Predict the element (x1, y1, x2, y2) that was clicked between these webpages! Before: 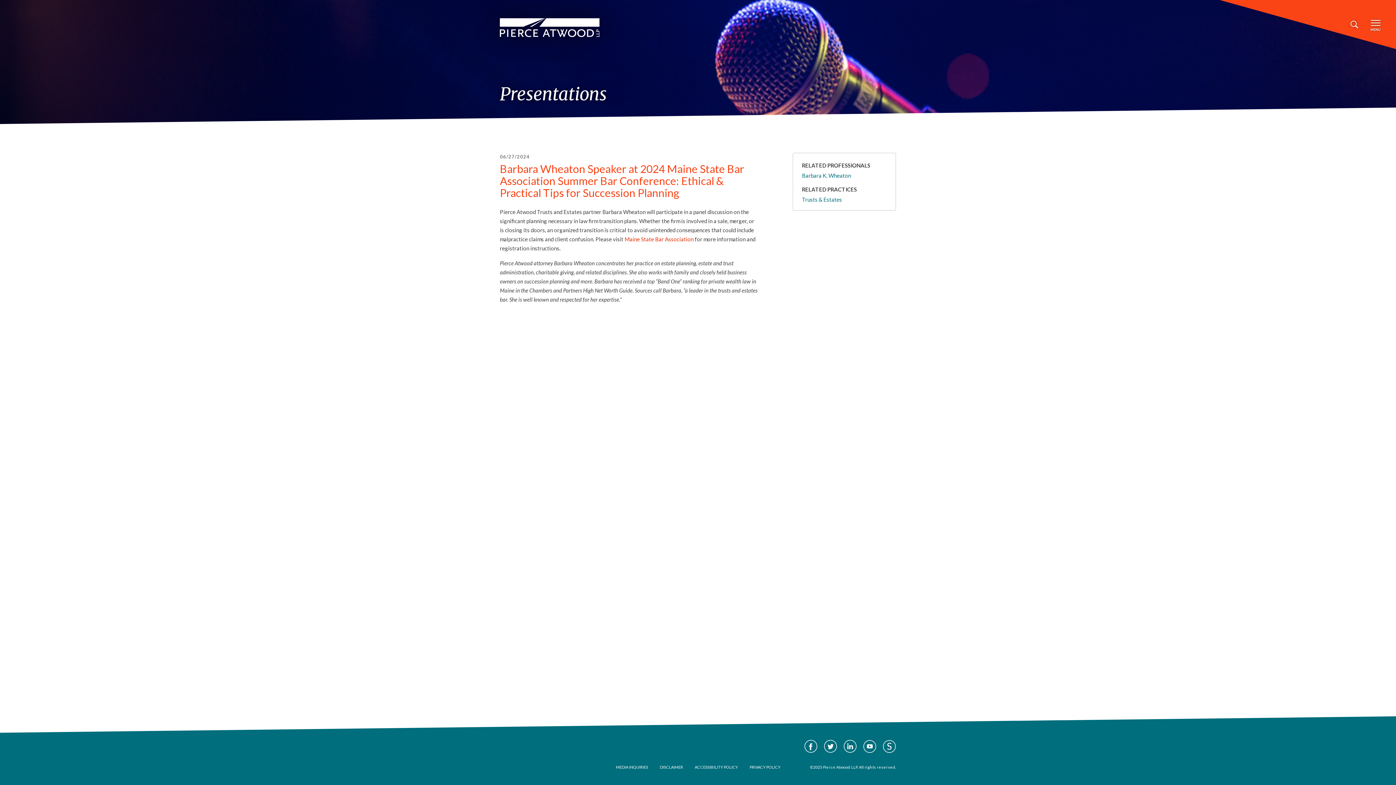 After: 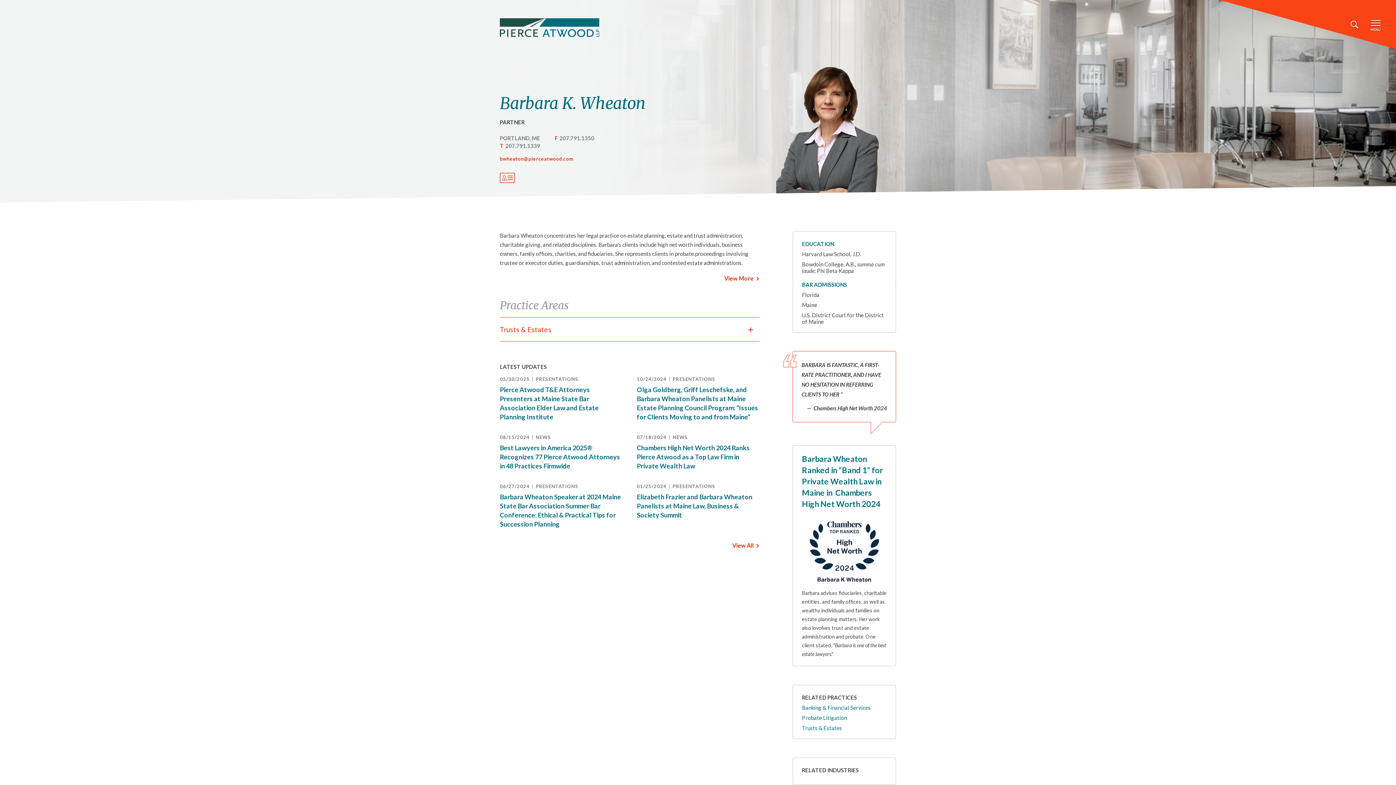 Action: bbox: (802, 172, 851, 178) label: Barbara K. Wheaton